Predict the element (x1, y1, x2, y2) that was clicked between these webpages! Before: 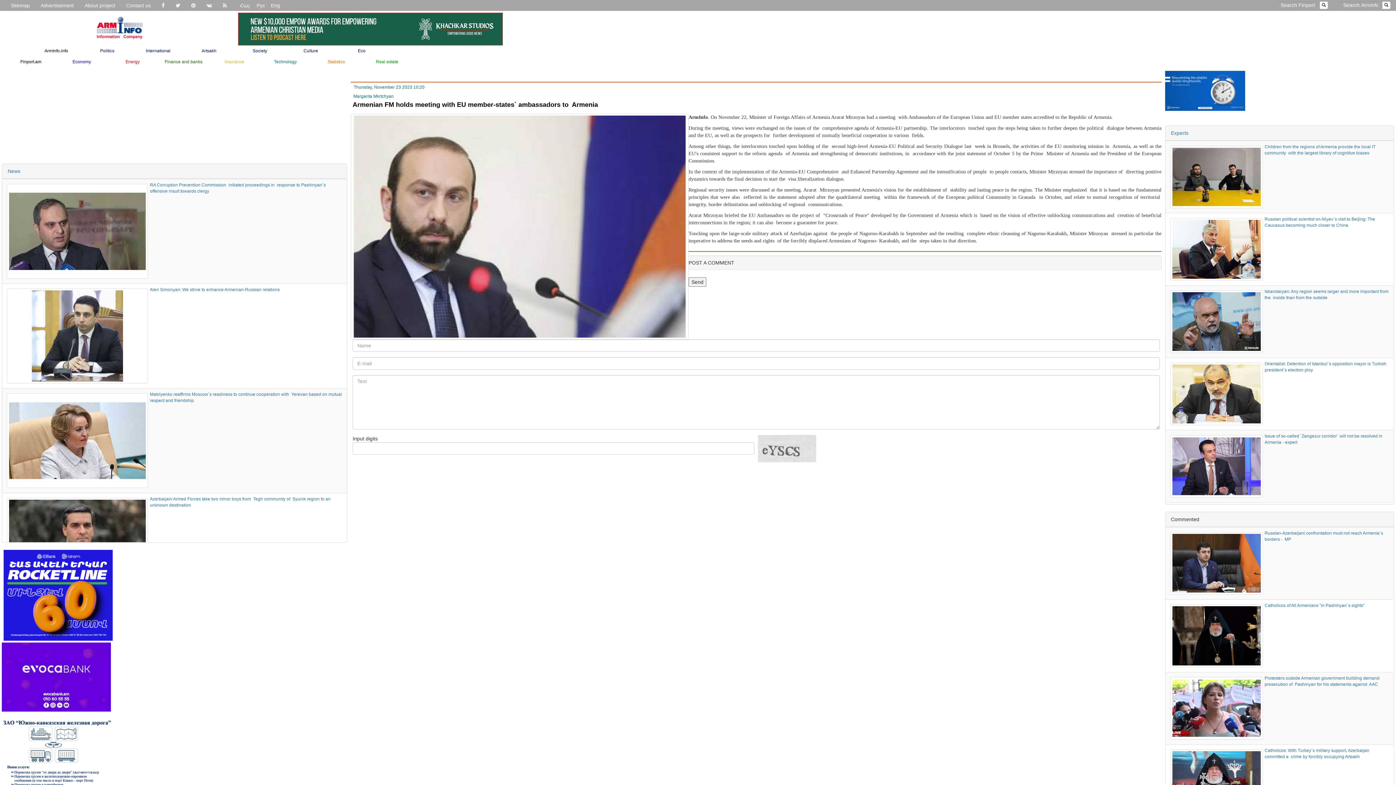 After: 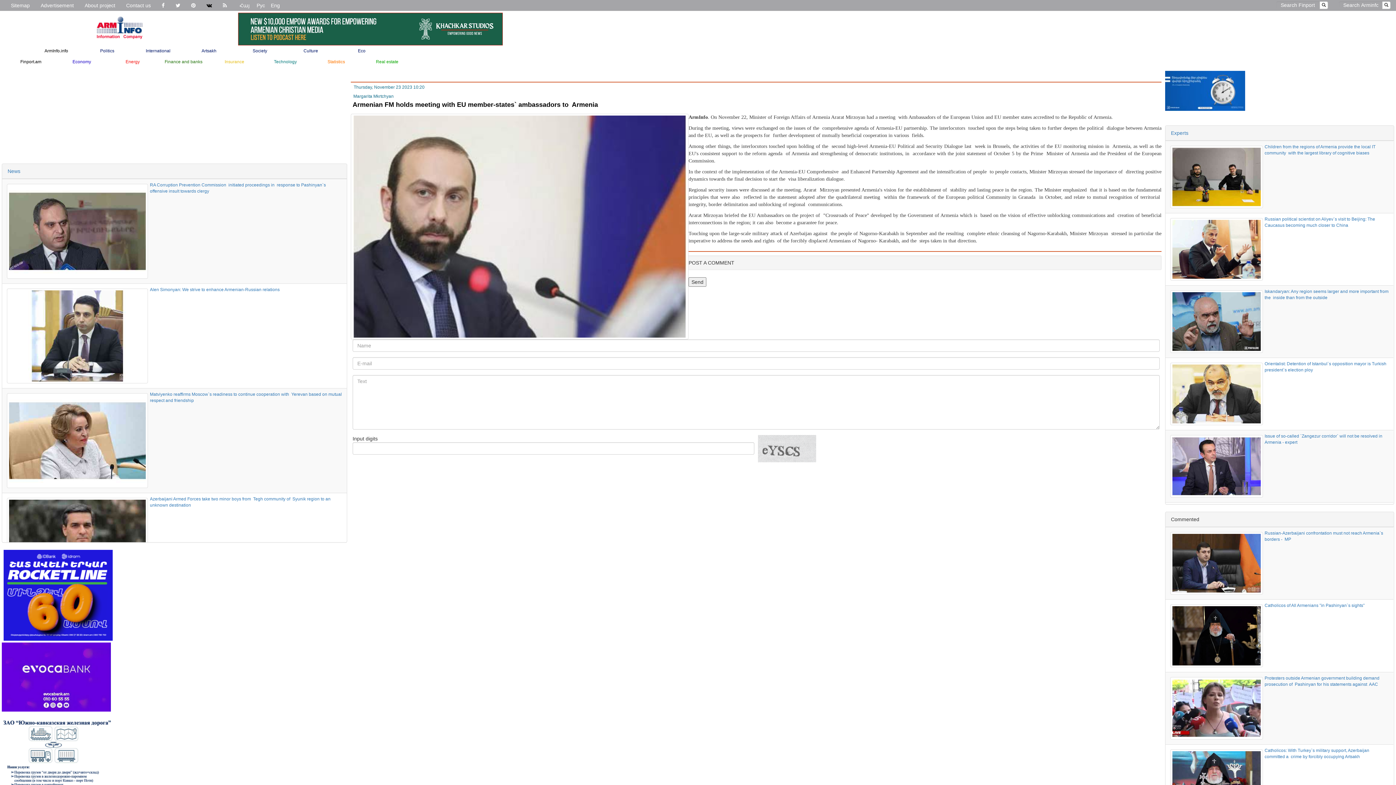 Action: bbox: (201, 0, 217, 10)